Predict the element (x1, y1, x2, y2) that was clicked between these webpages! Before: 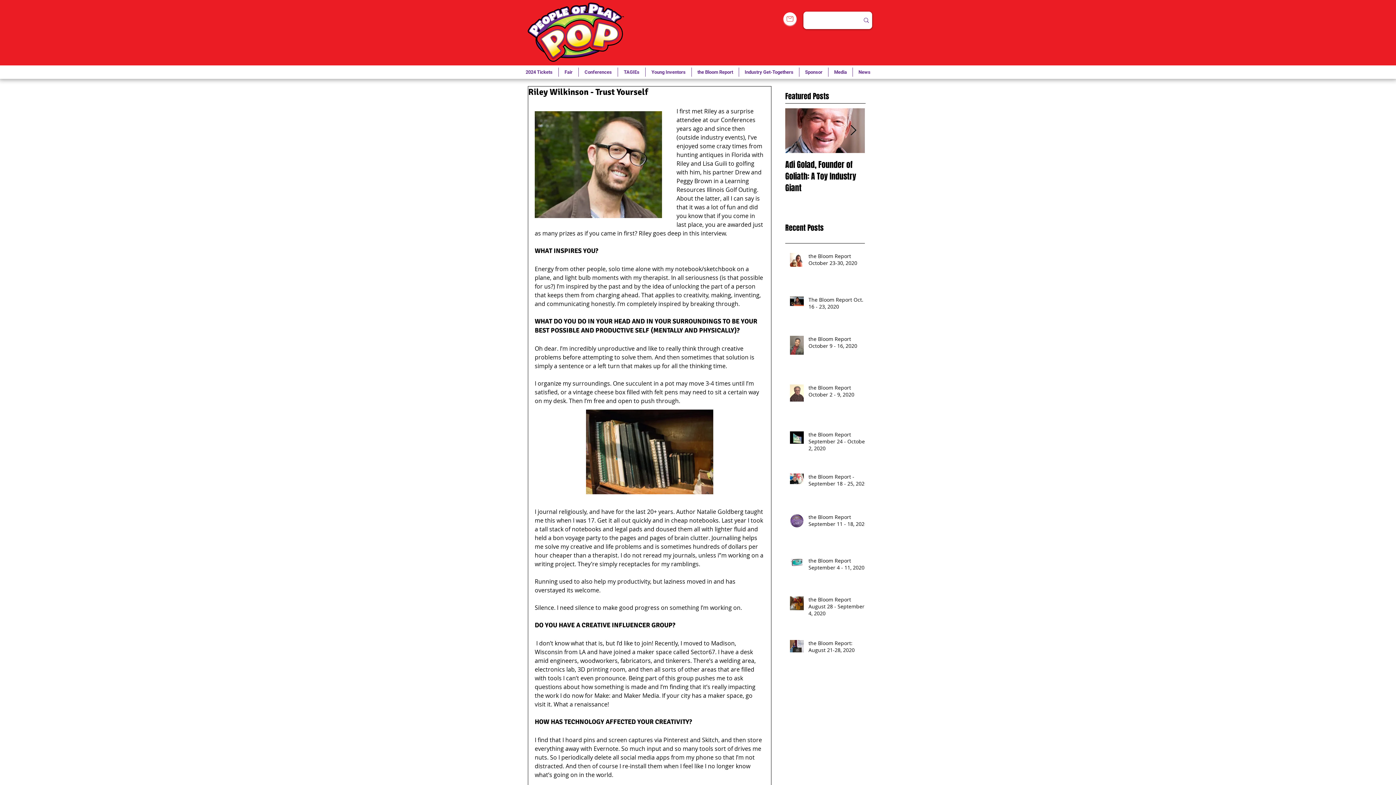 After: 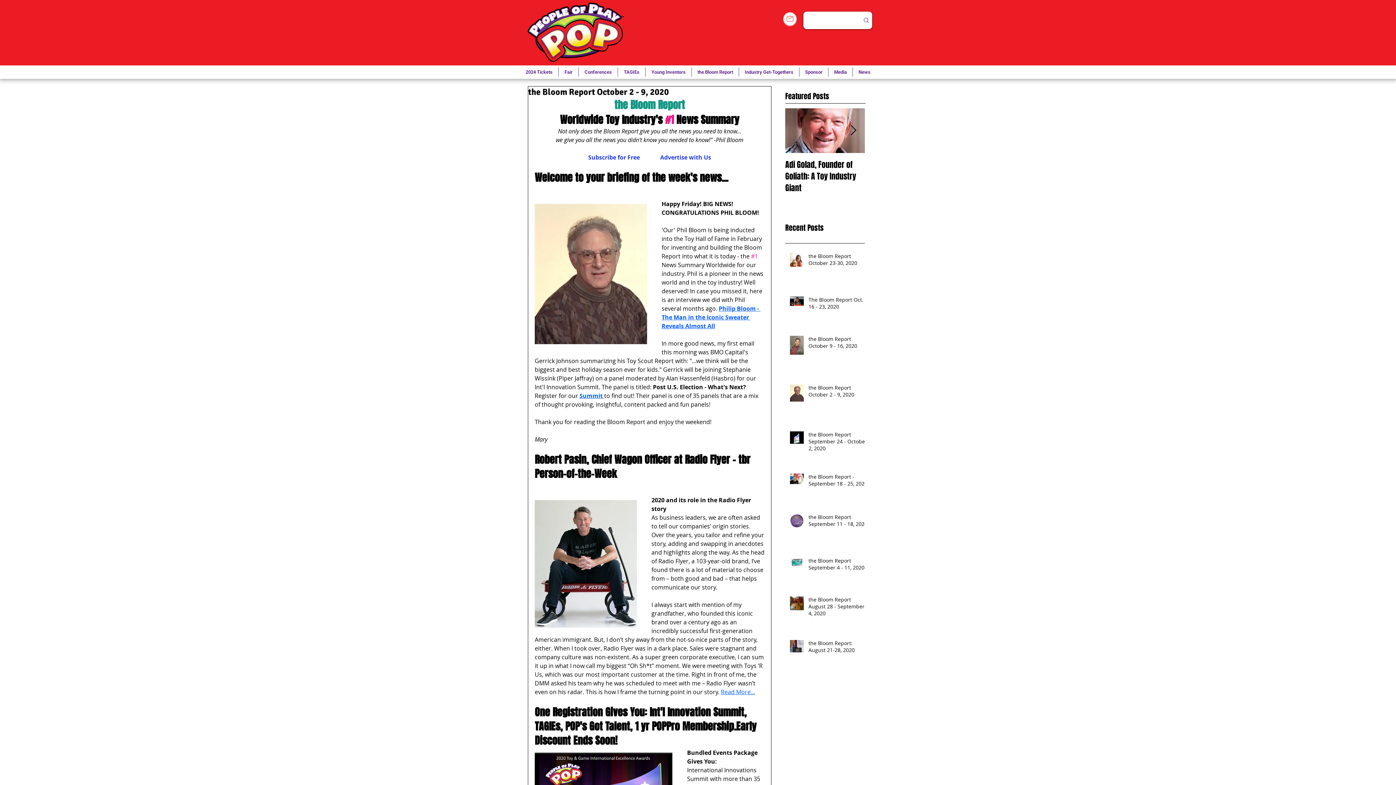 Action: label: the Bloom Report October 2 - 9, 2020 bbox: (808, 384, 869, 401)